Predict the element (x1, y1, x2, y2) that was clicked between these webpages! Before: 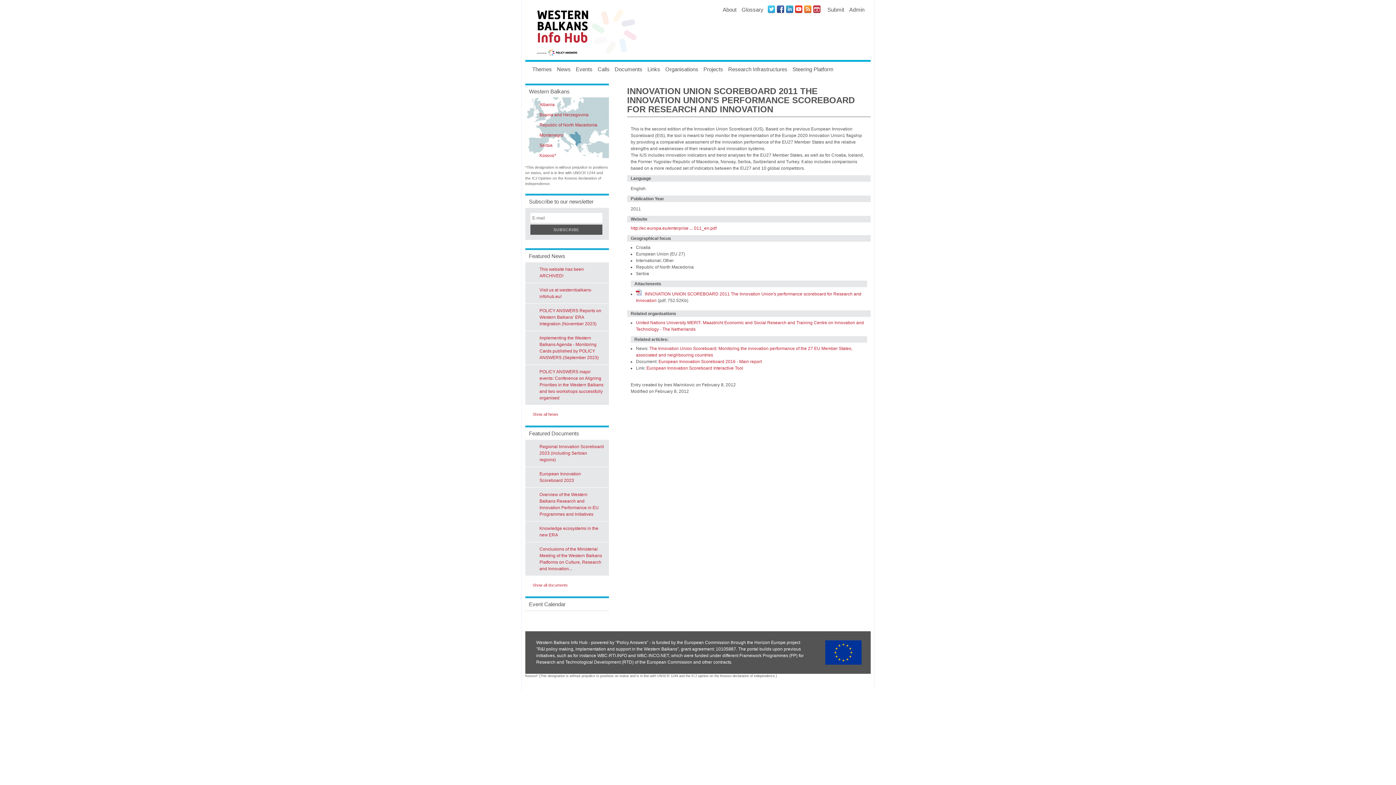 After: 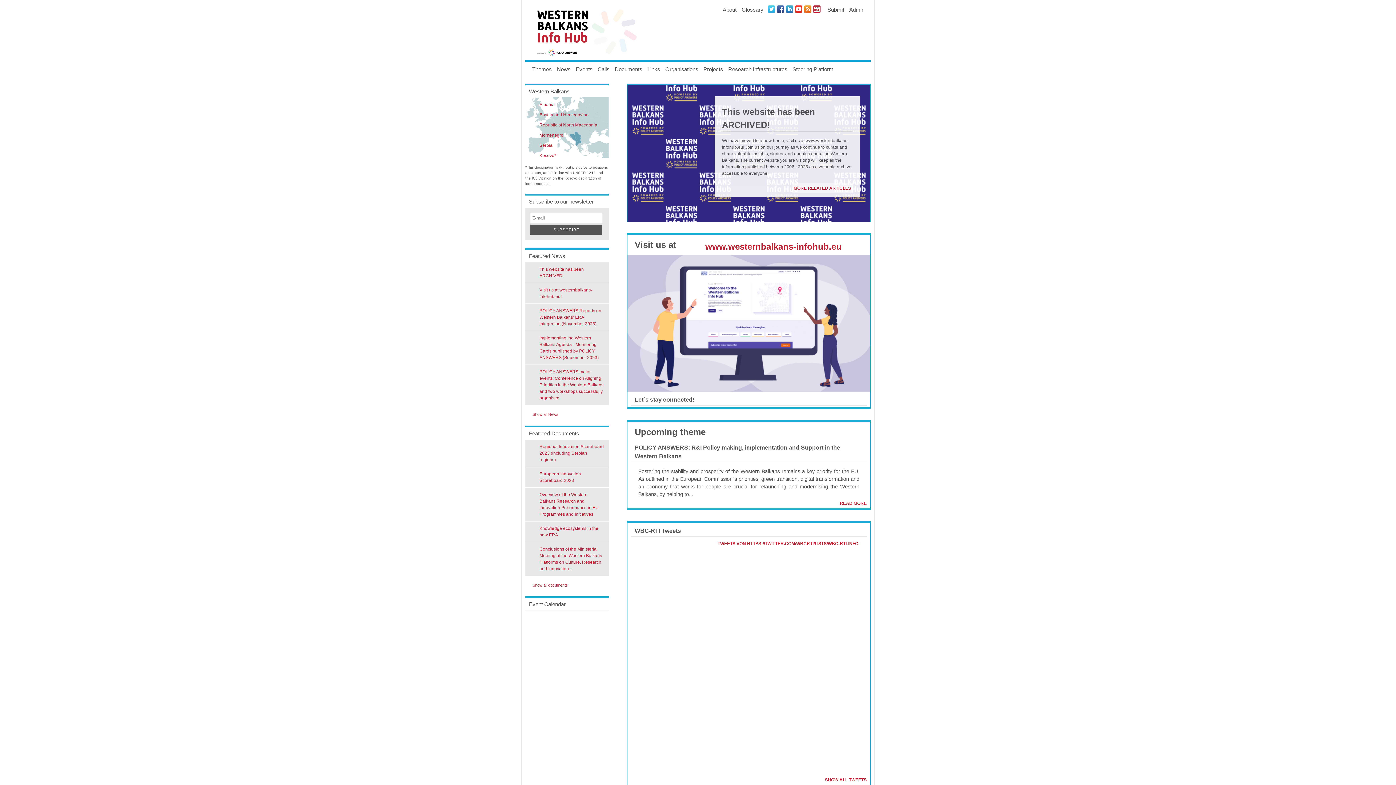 Action: bbox: (532, 7, 641, 56)